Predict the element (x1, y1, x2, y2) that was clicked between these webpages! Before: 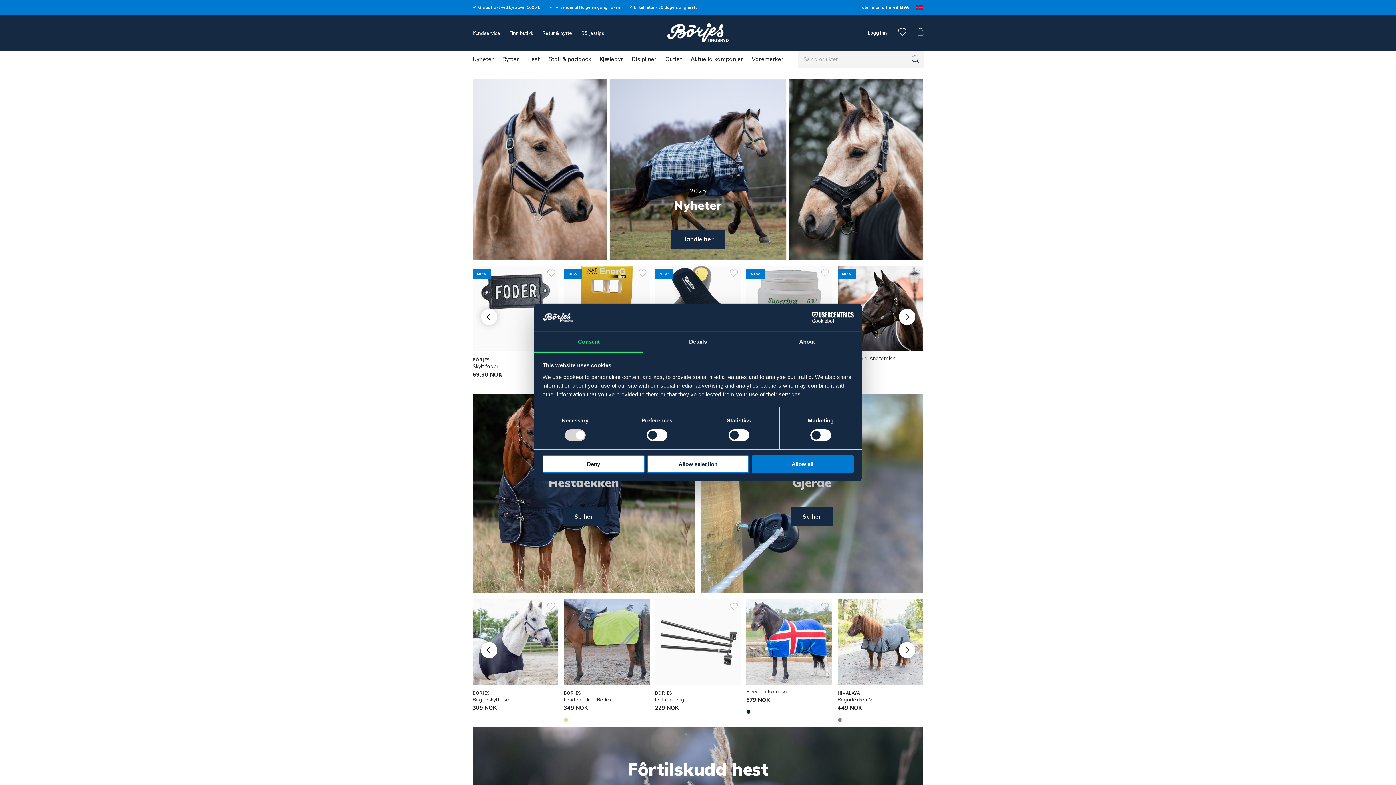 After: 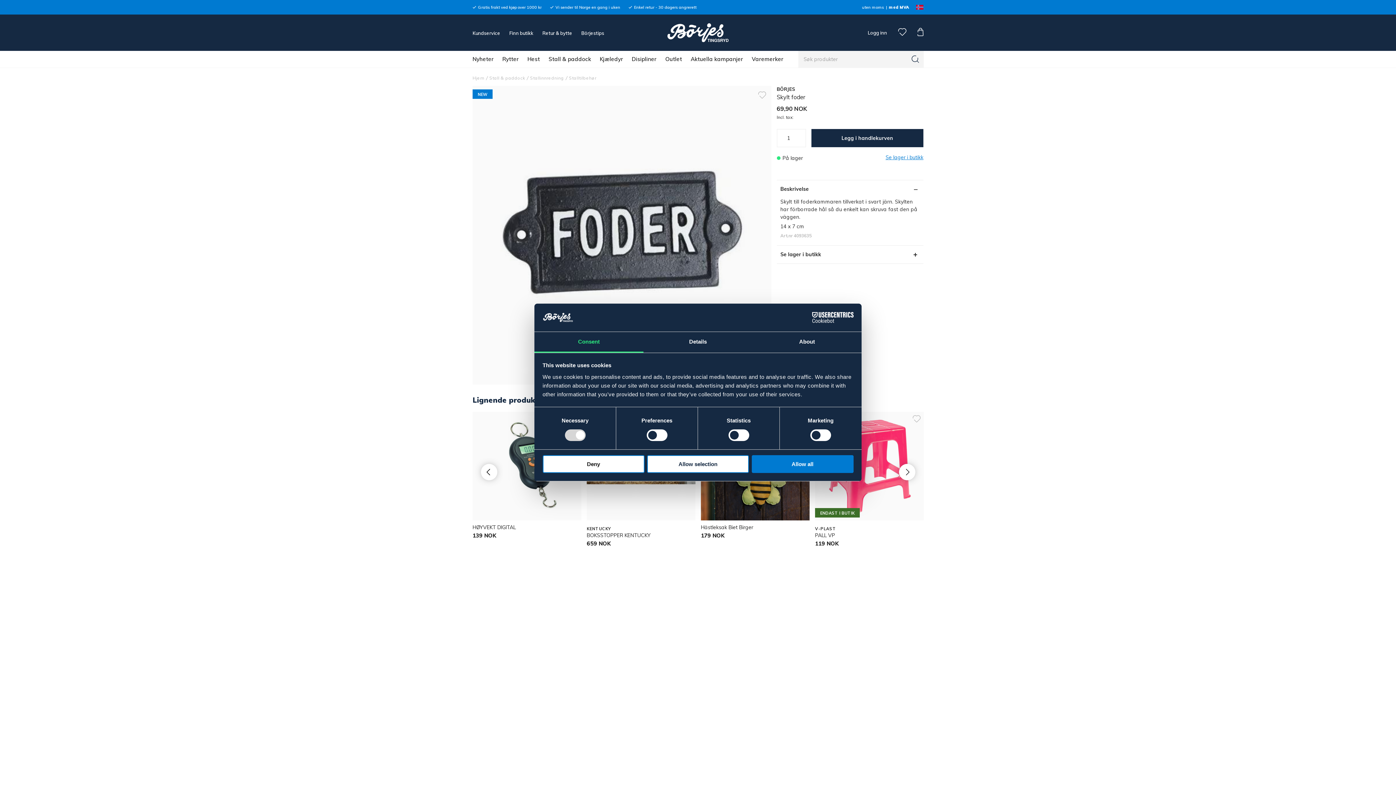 Action: bbox: (472, 363, 498, 369) label: Skylt foder